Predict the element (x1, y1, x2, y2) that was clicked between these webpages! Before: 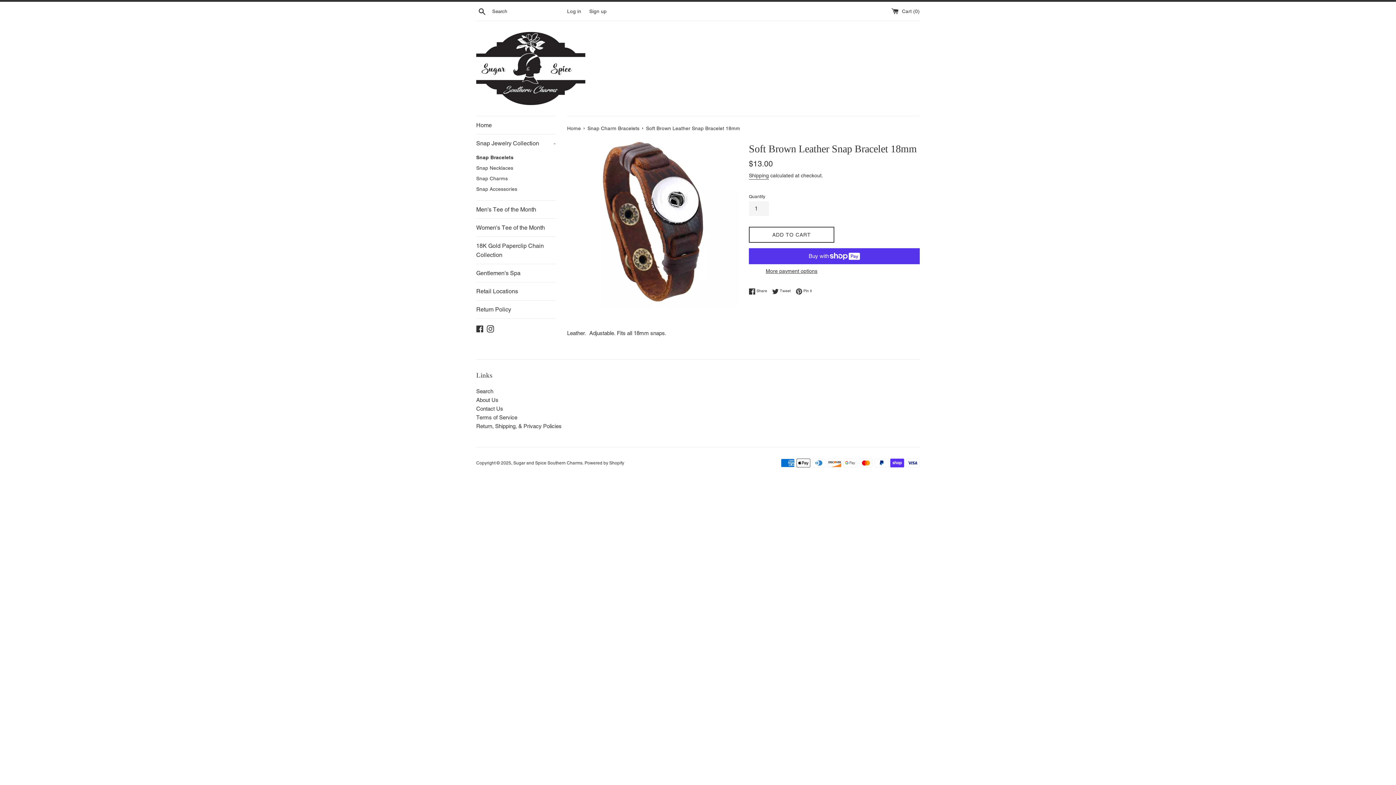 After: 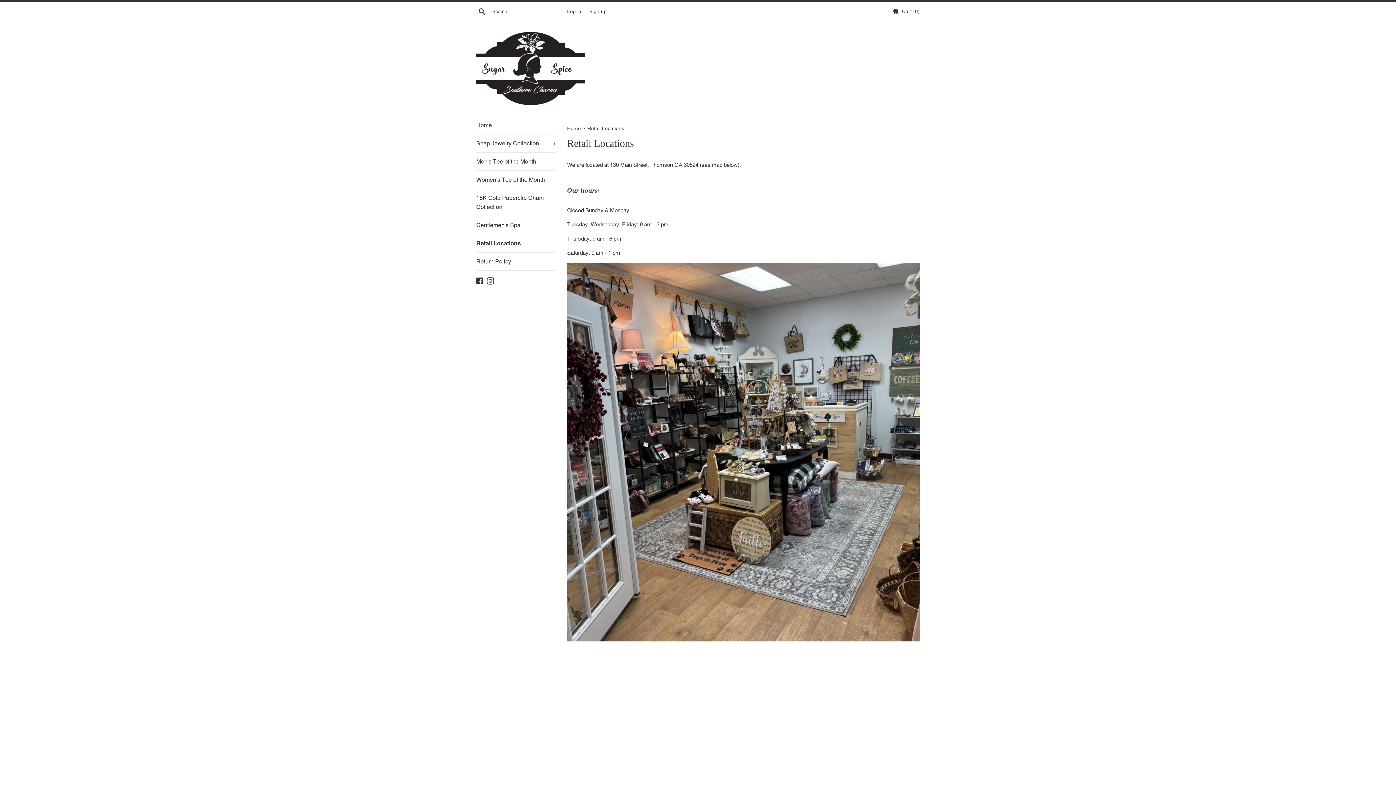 Action: label: Retail Locations bbox: (476, 282, 556, 300)